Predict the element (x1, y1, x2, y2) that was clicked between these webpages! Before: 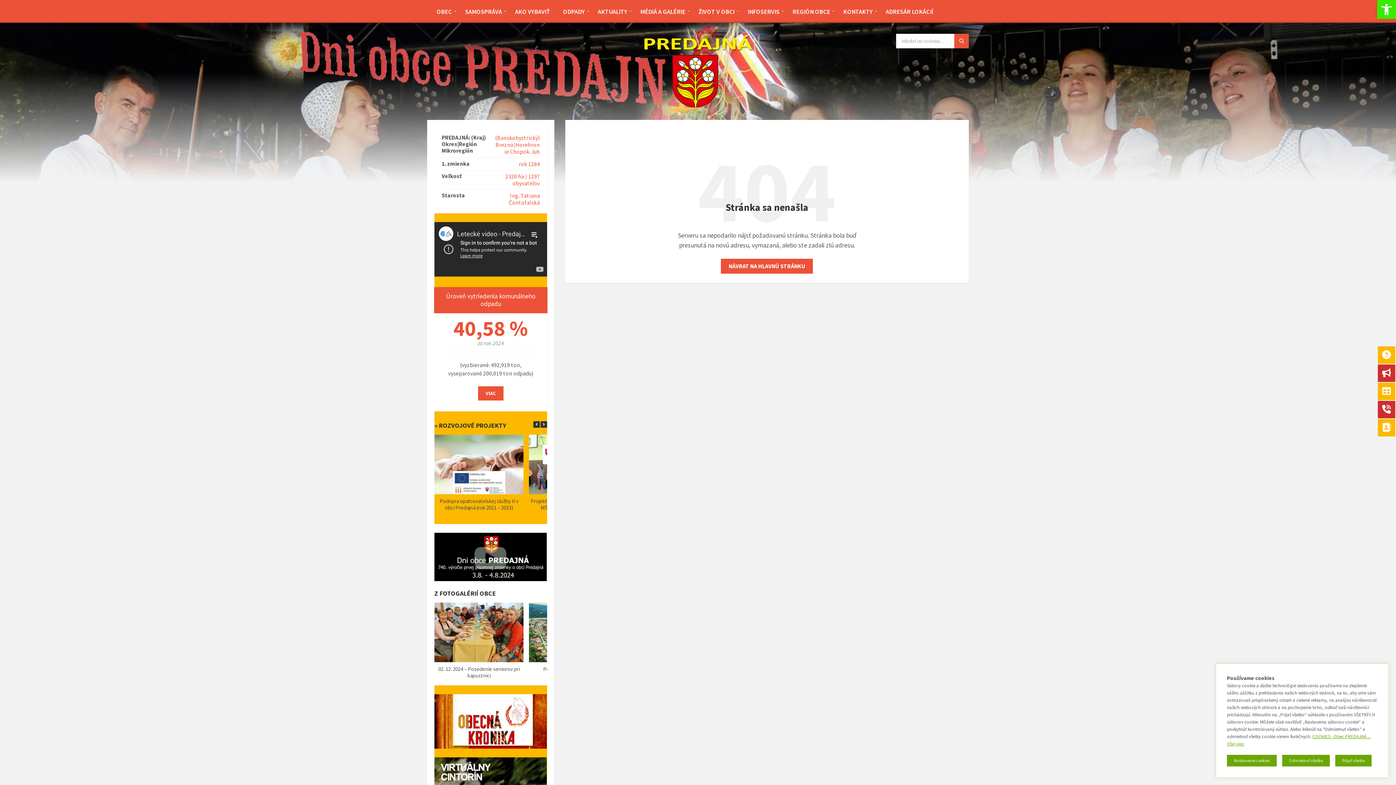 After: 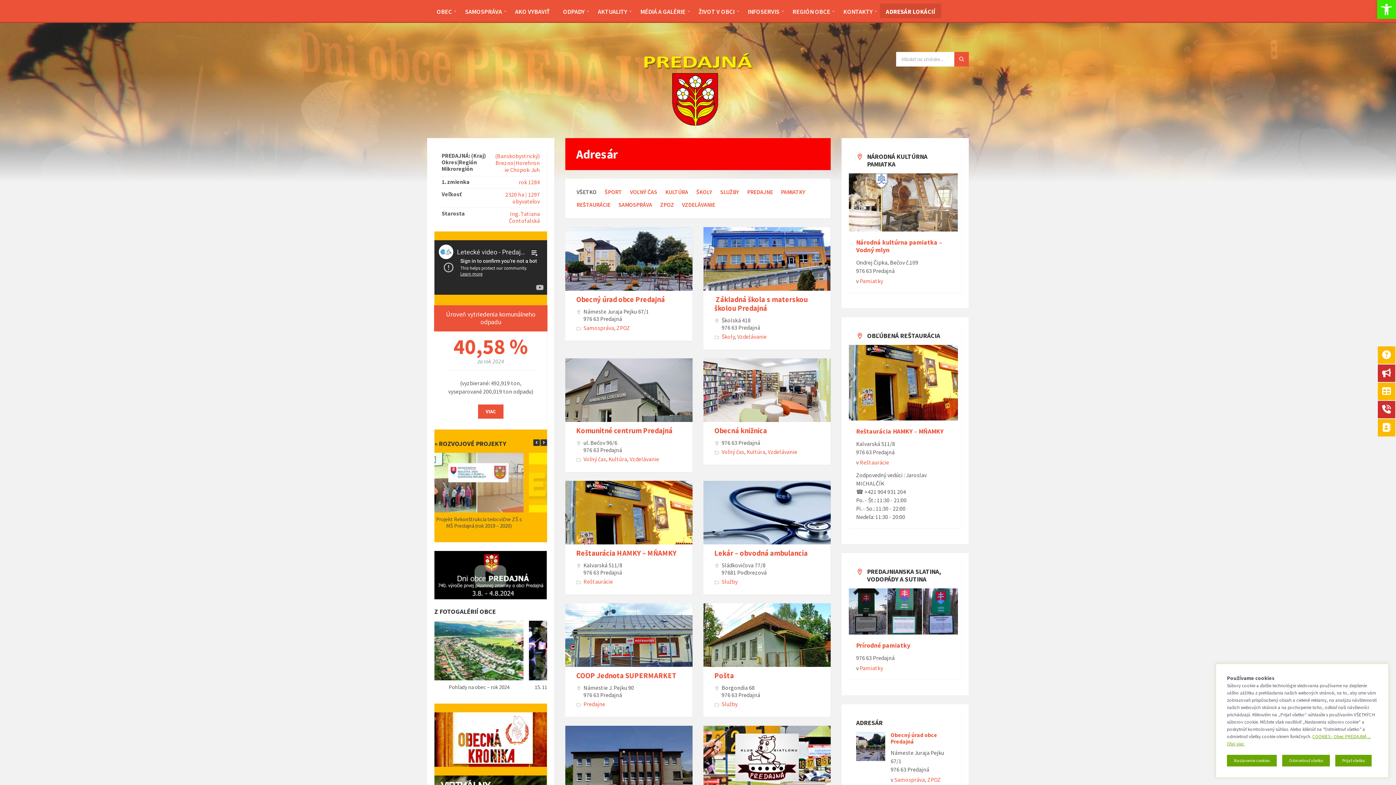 Action: label: ADRESÁR LOKÁCIÍ bbox: (880, 3, 939, 18)